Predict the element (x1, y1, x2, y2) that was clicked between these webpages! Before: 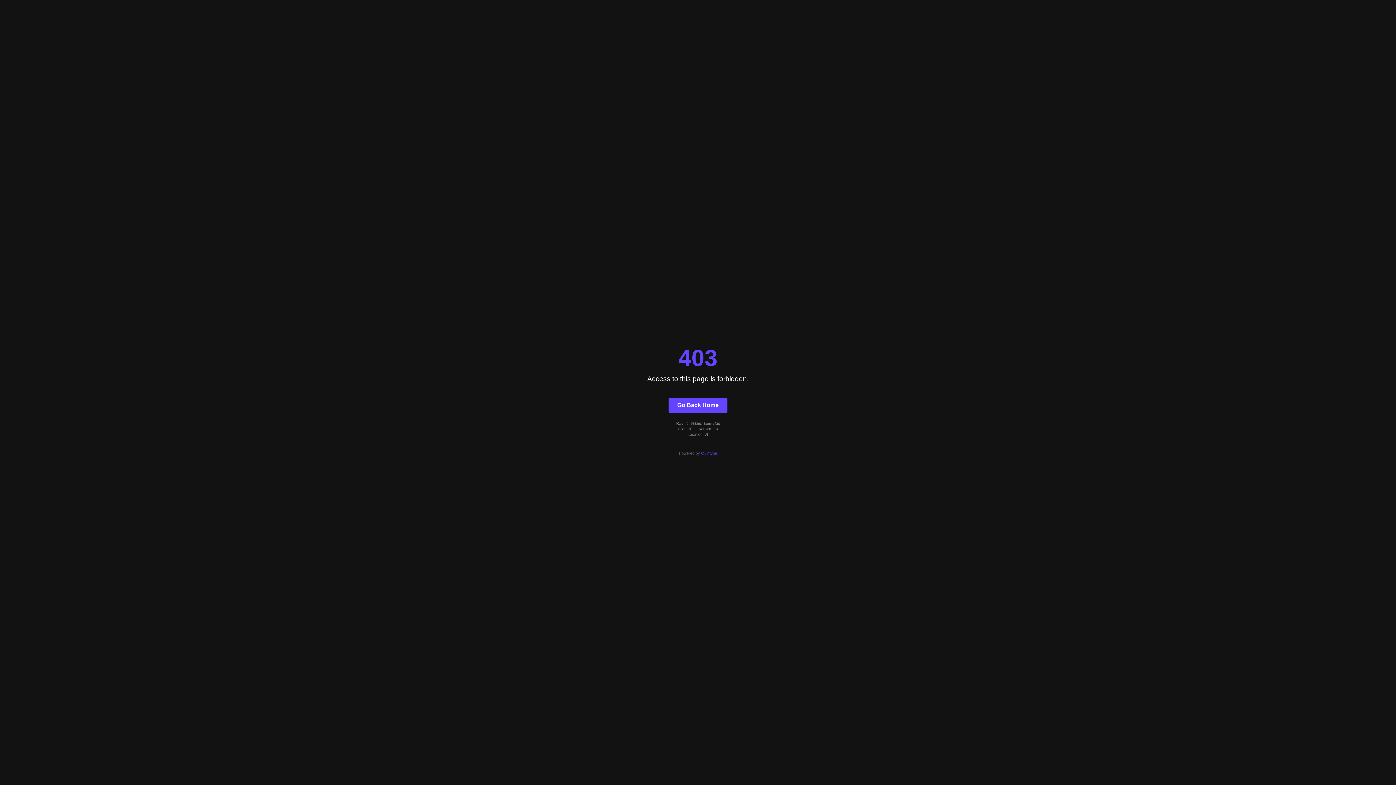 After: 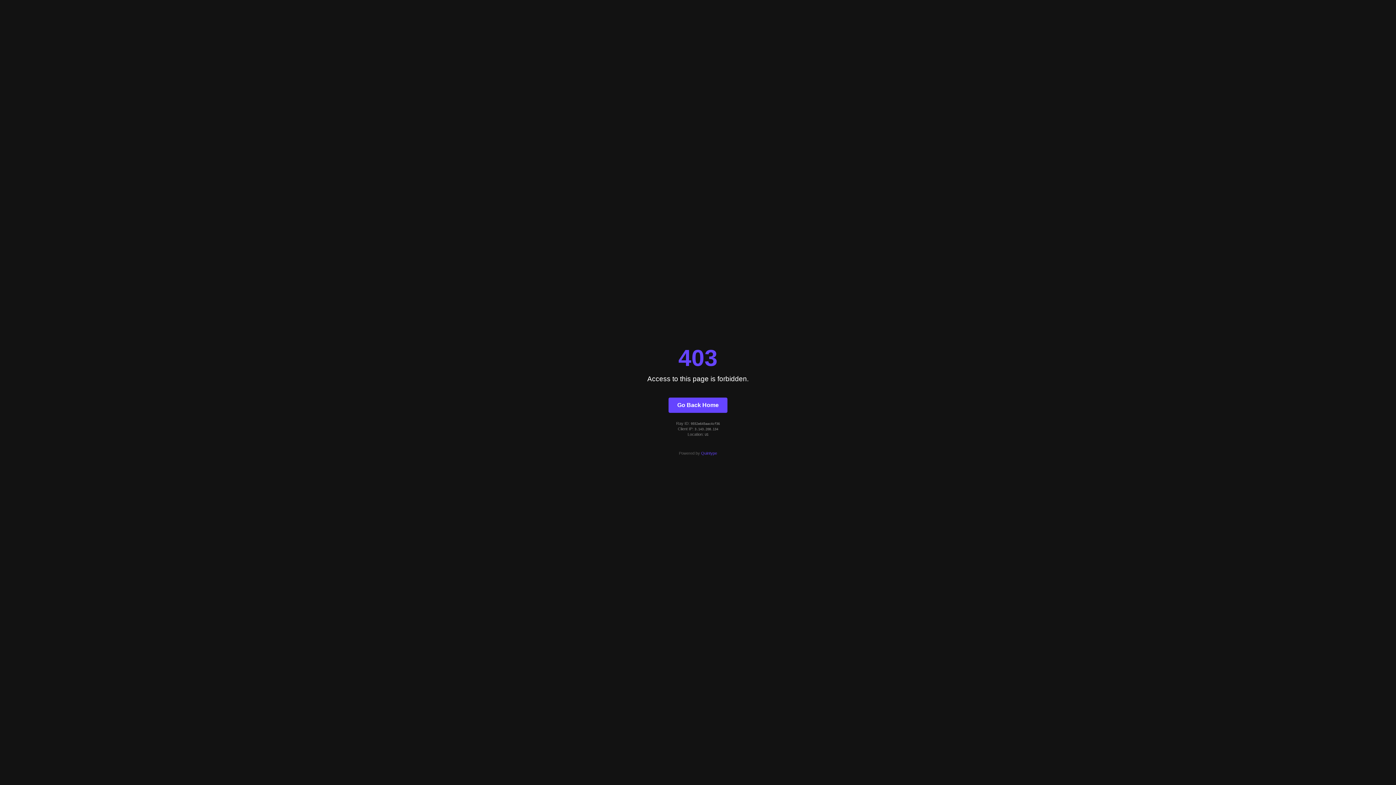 Action: label: Quintype bbox: (701, 451, 717, 455)